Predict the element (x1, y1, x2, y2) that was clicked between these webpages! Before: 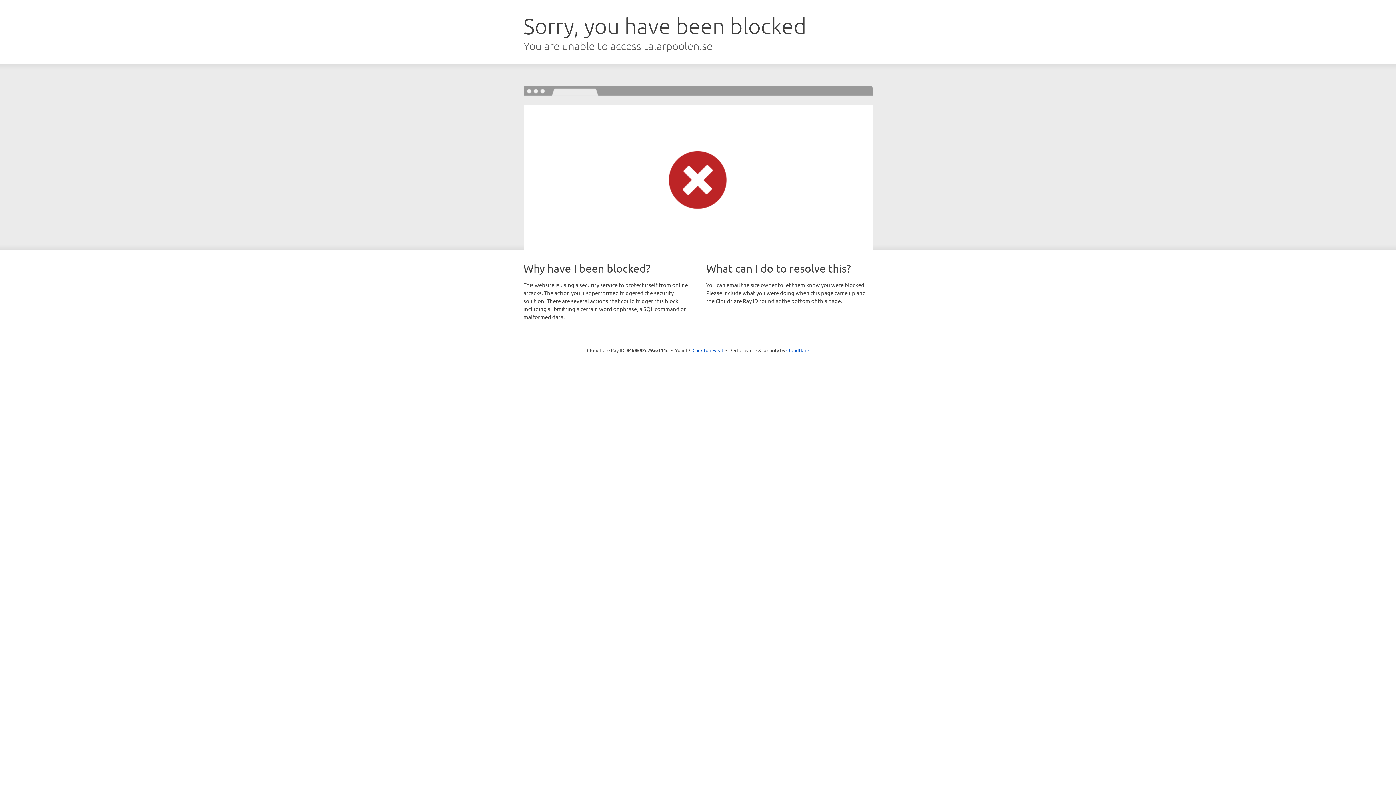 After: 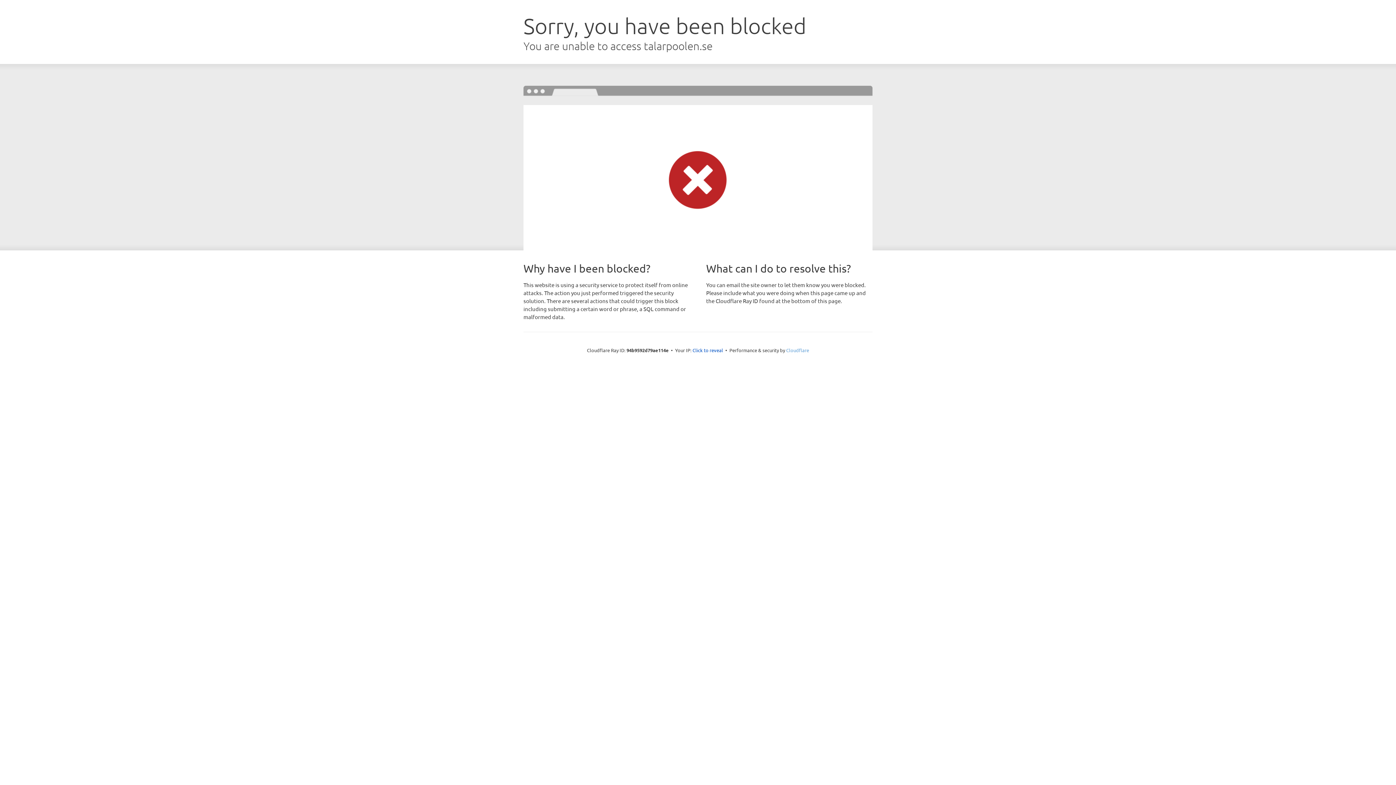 Action: label: Cloudflare bbox: (786, 347, 809, 353)